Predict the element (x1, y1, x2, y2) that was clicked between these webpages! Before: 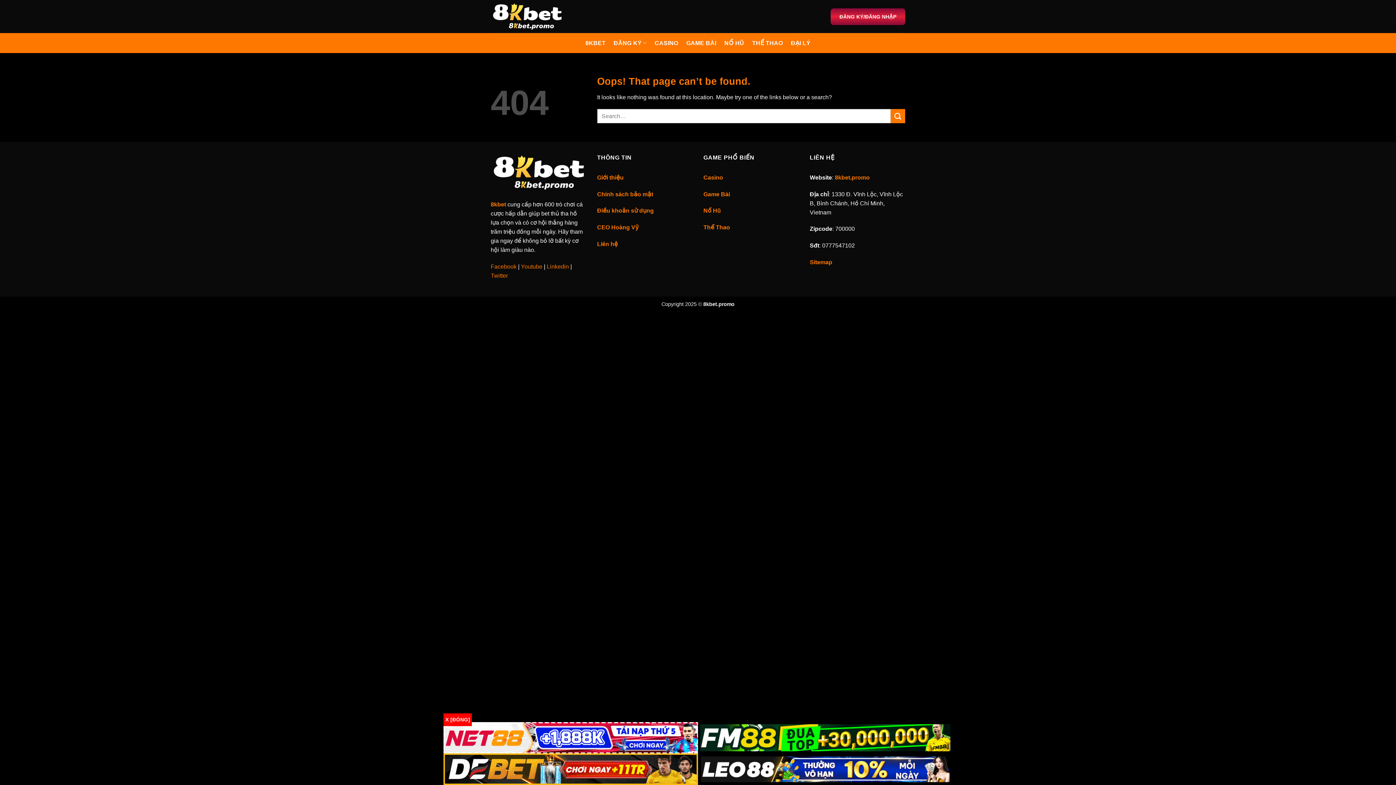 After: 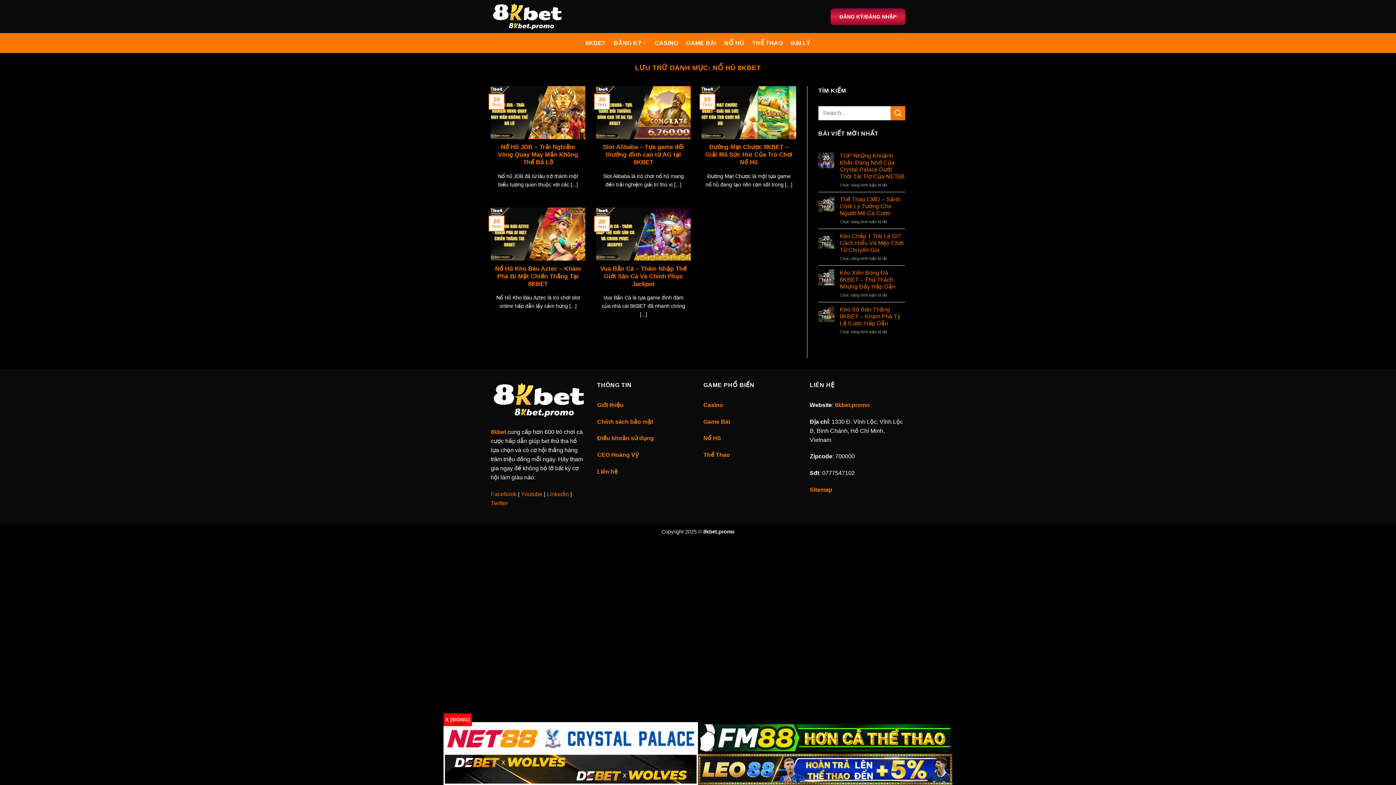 Action: bbox: (703, 207, 721, 213) label: Nổ Hũ